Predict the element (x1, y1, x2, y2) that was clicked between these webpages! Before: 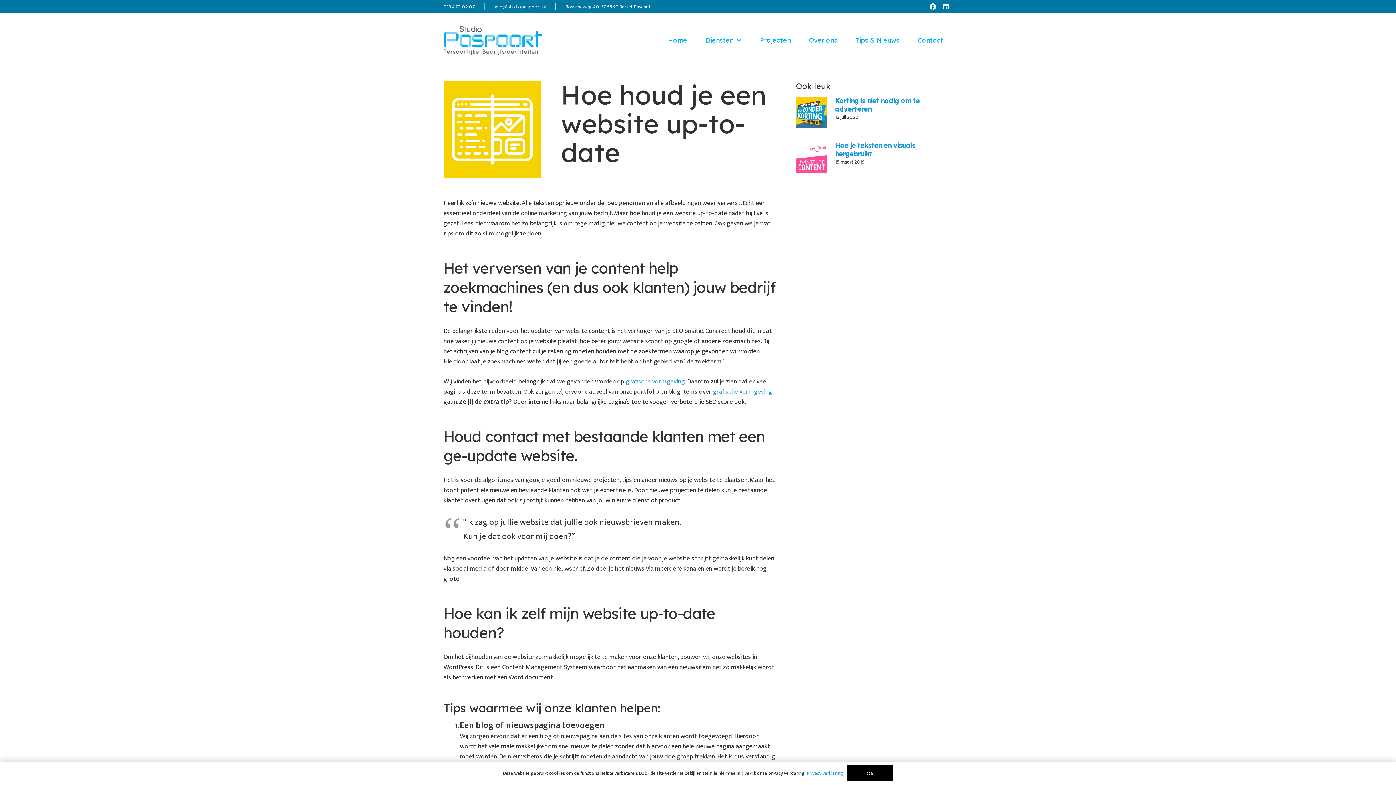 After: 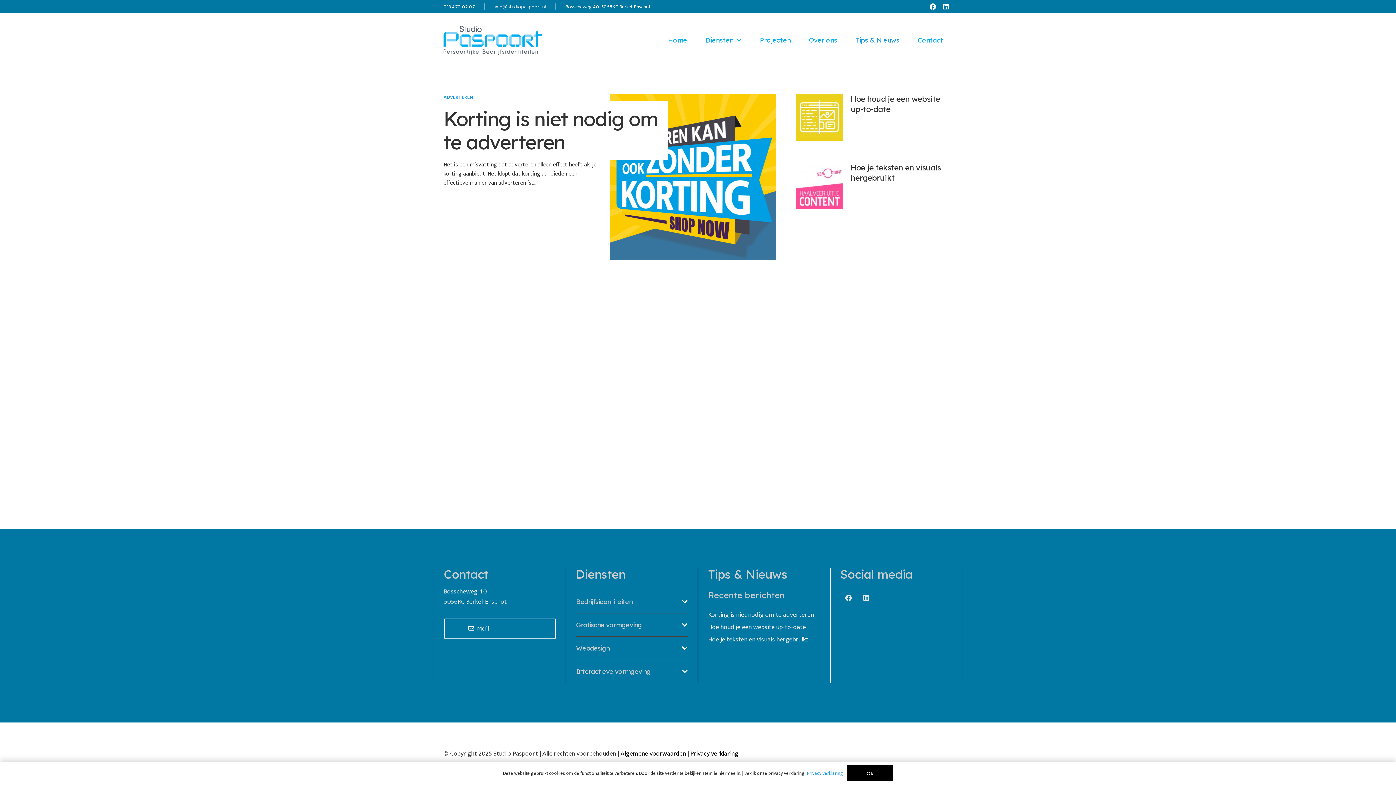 Action: bbox: (846, 13, 908, 67) label: Tips & Nieuws